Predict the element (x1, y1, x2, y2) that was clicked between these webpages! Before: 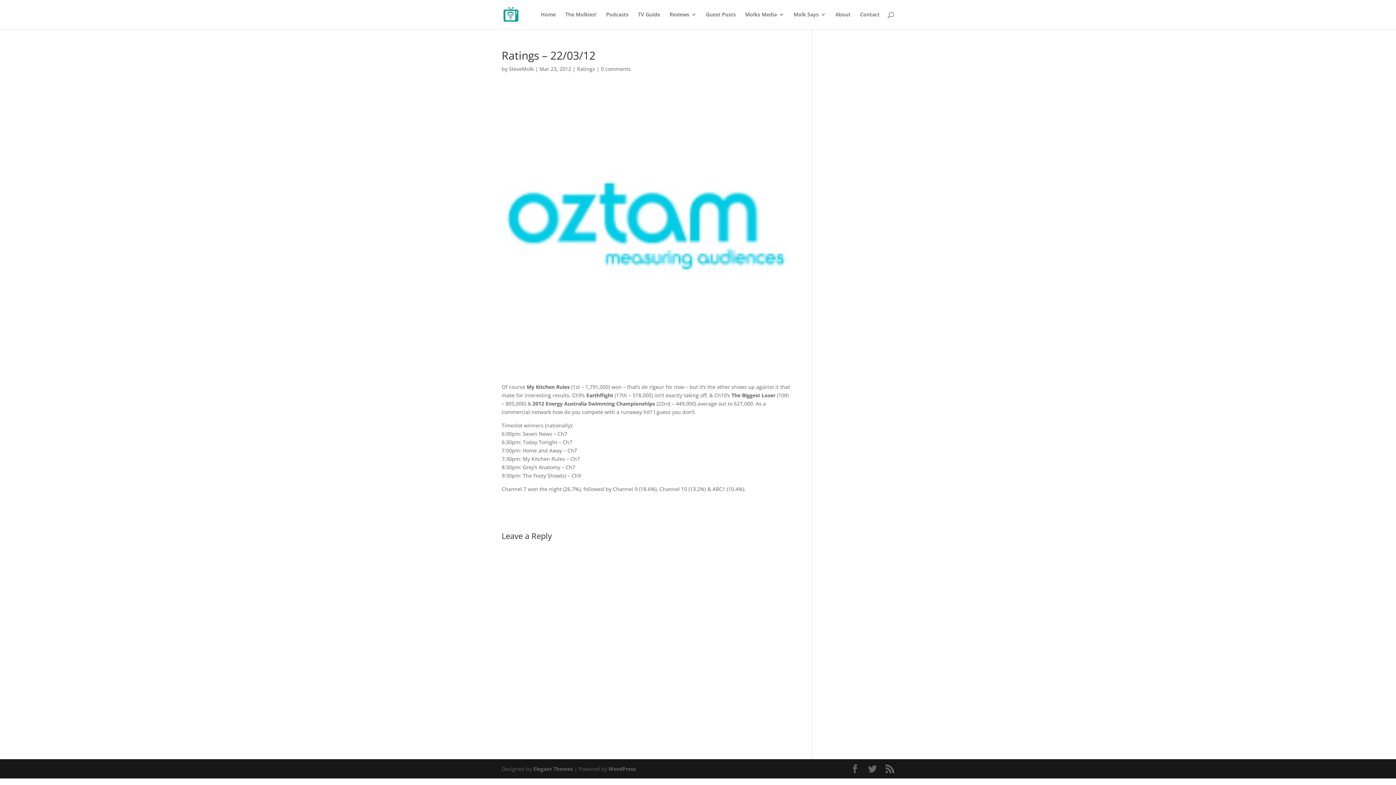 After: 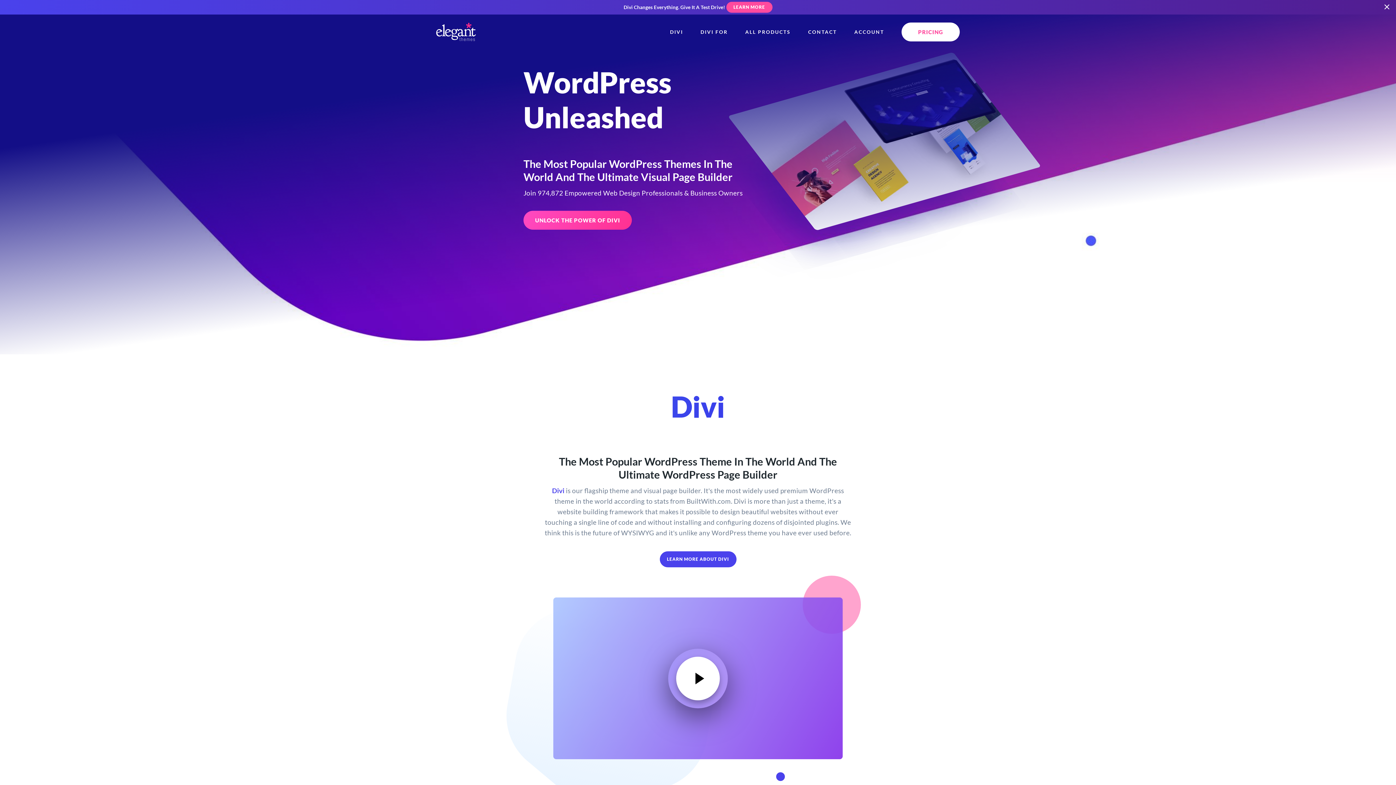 Action: bbox: (533, 765, 573, 772) label: Elegant Themes